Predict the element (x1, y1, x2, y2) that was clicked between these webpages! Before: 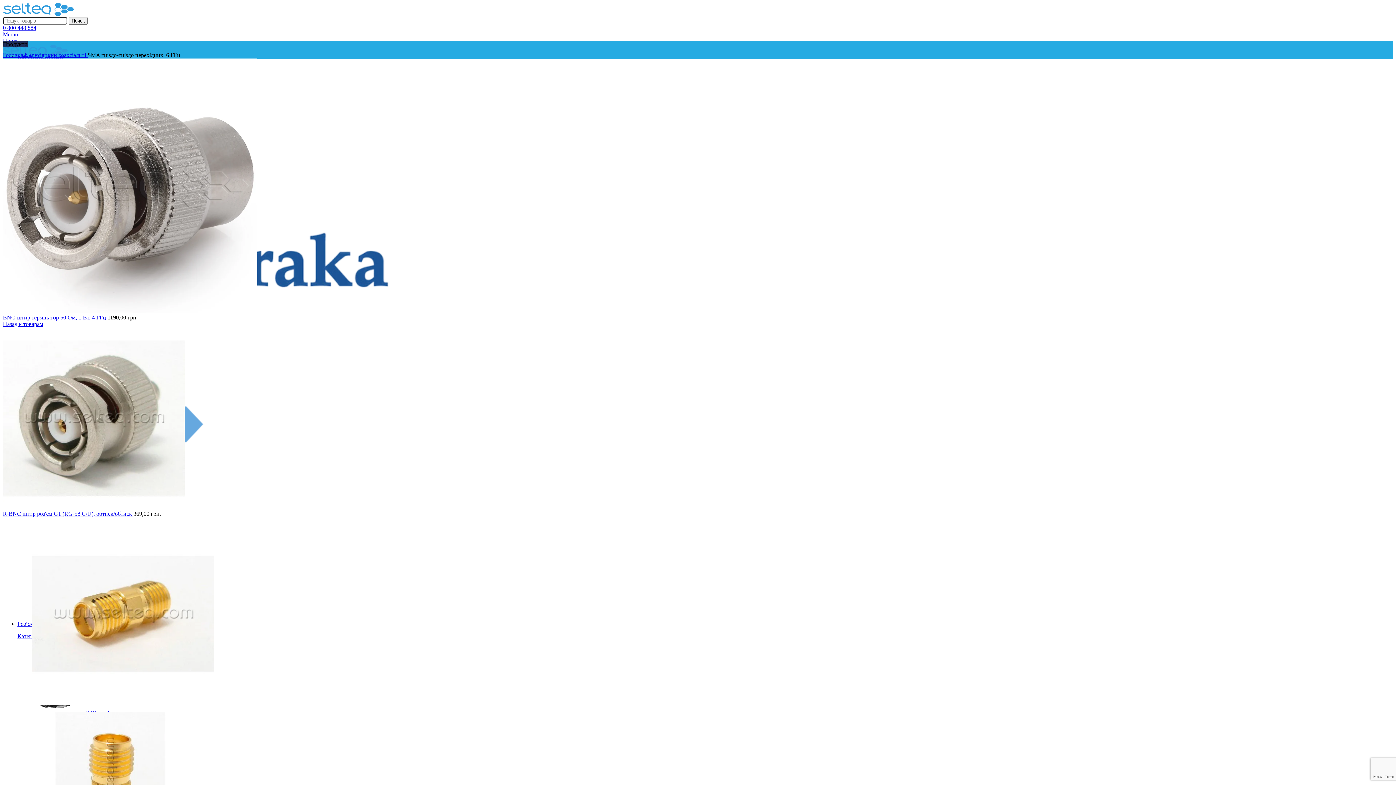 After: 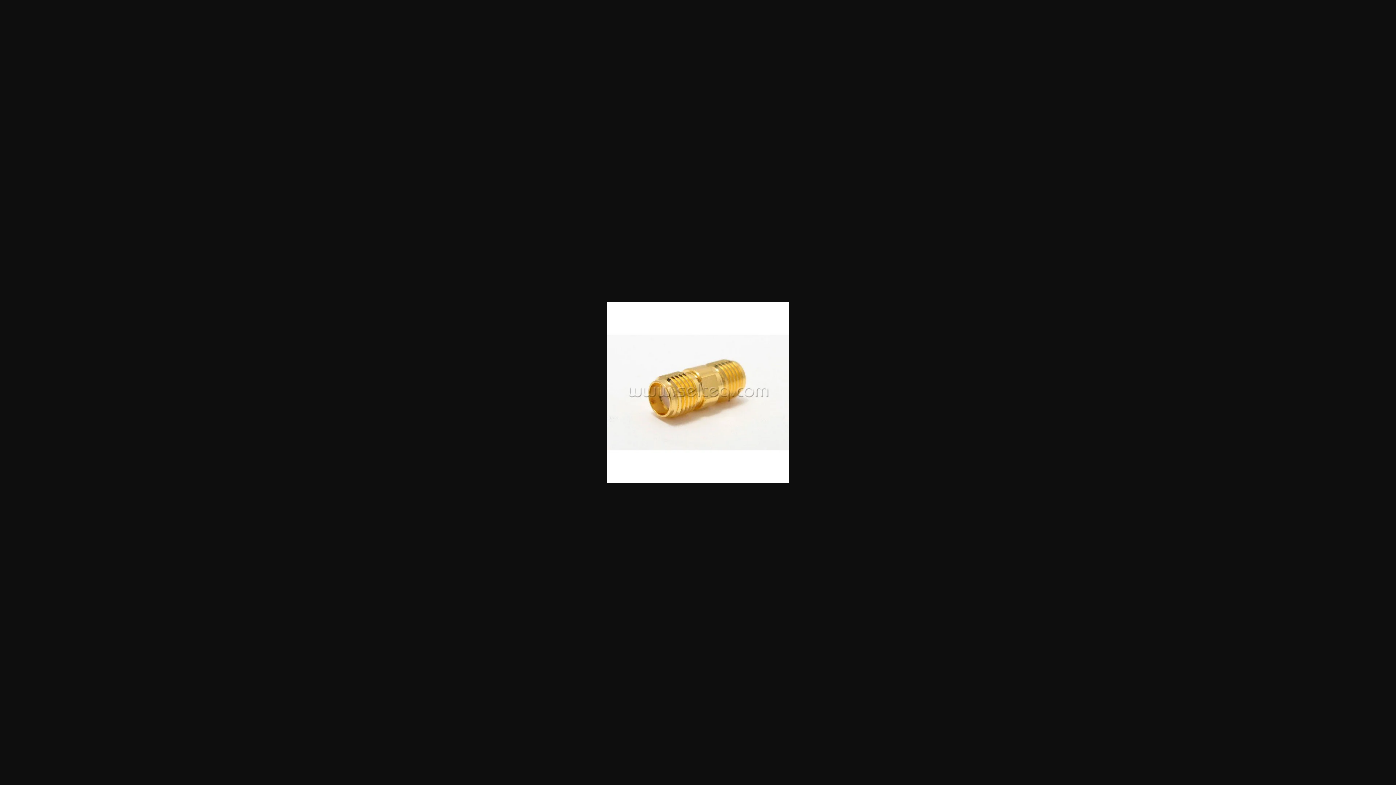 Action: bbox: (32, 700, 213, 706)